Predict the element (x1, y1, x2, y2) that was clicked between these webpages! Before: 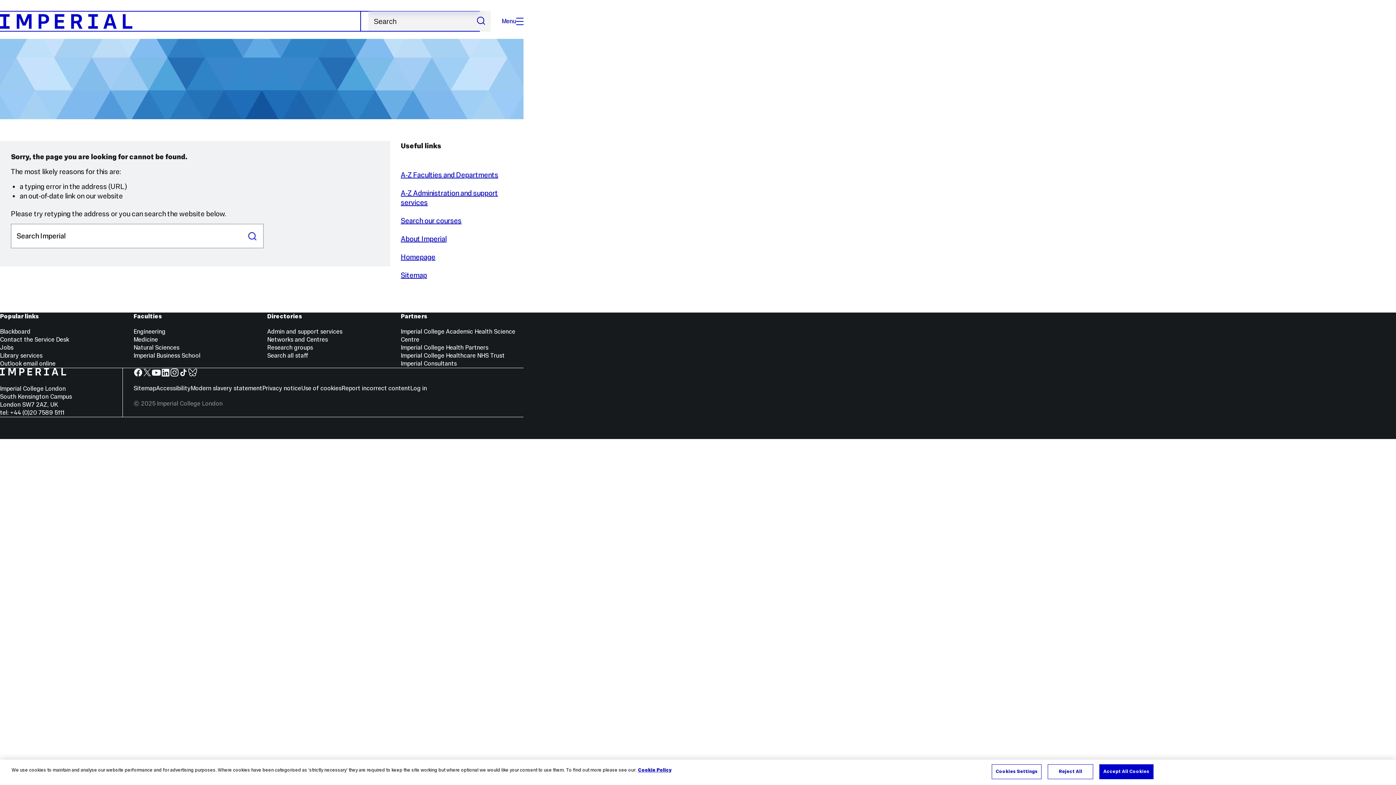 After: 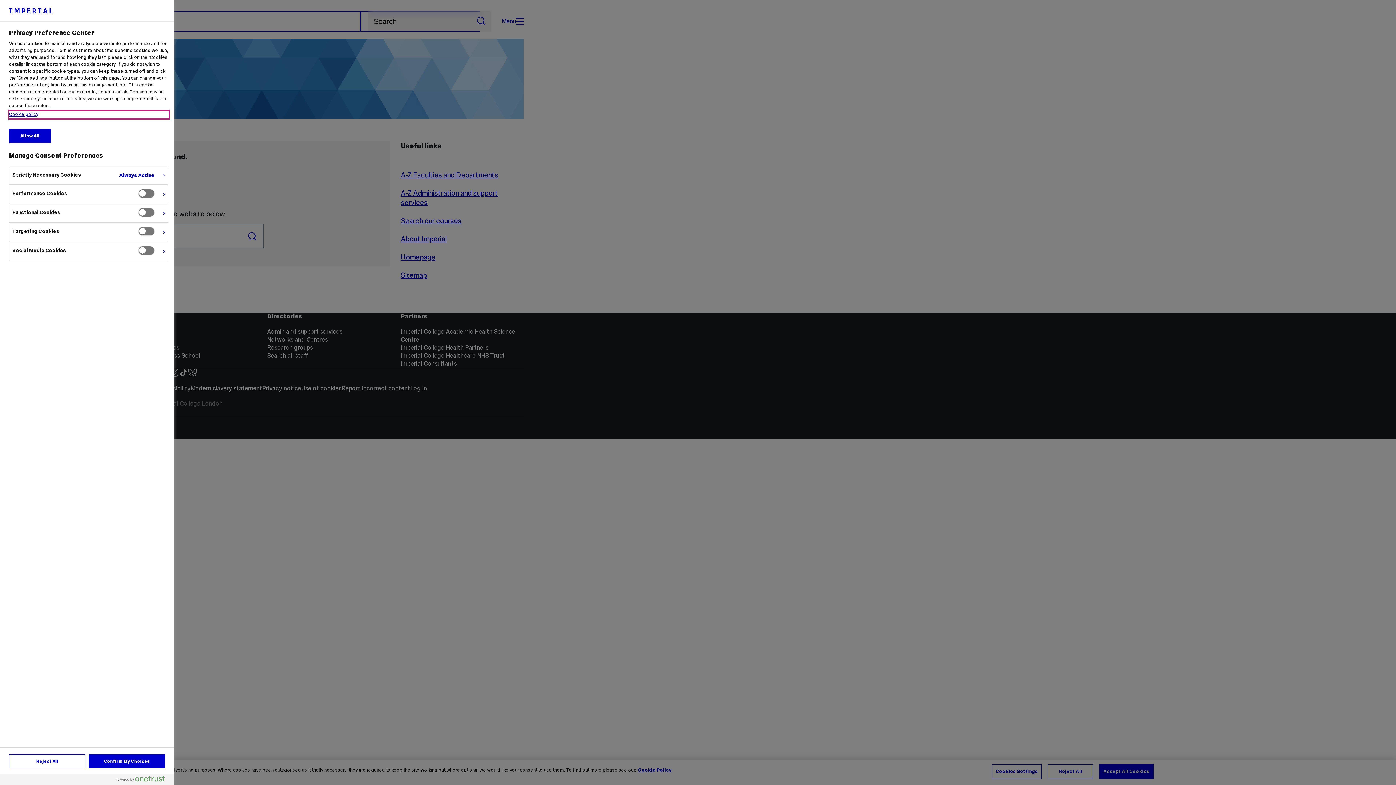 Action: label: Cookies Settings bbox: (992, 764, 1041, 779)